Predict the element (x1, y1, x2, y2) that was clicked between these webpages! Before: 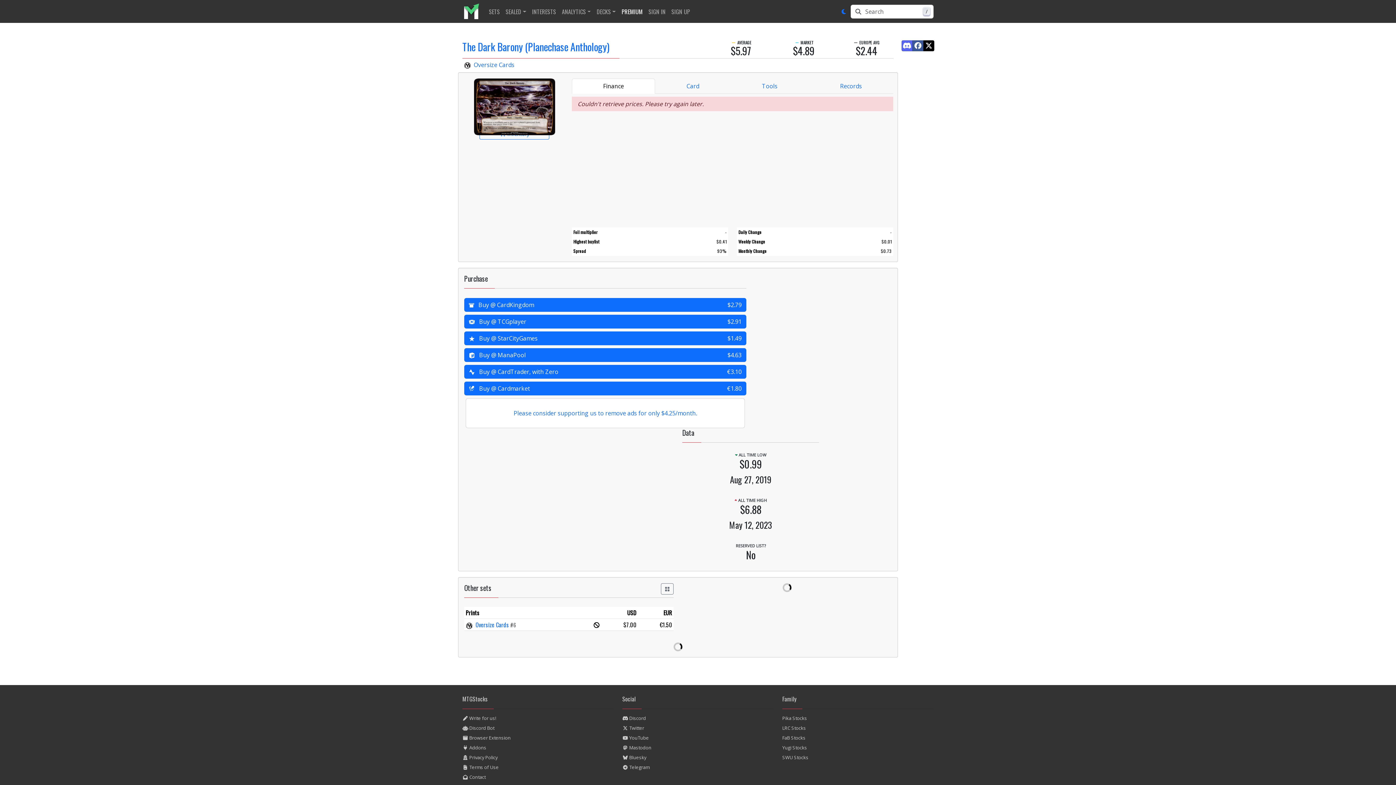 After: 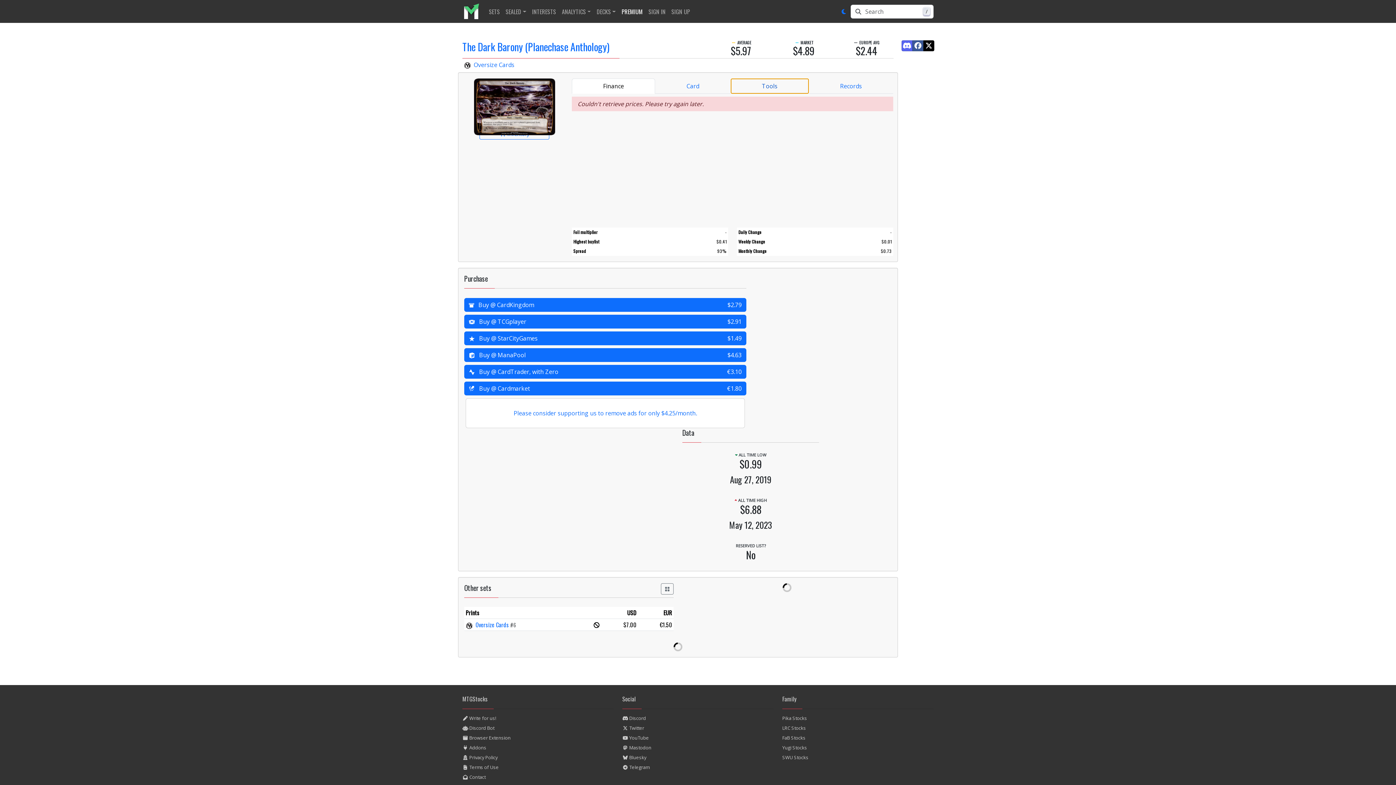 Action: bbox: (730, 78, 809, 93) label: Tools